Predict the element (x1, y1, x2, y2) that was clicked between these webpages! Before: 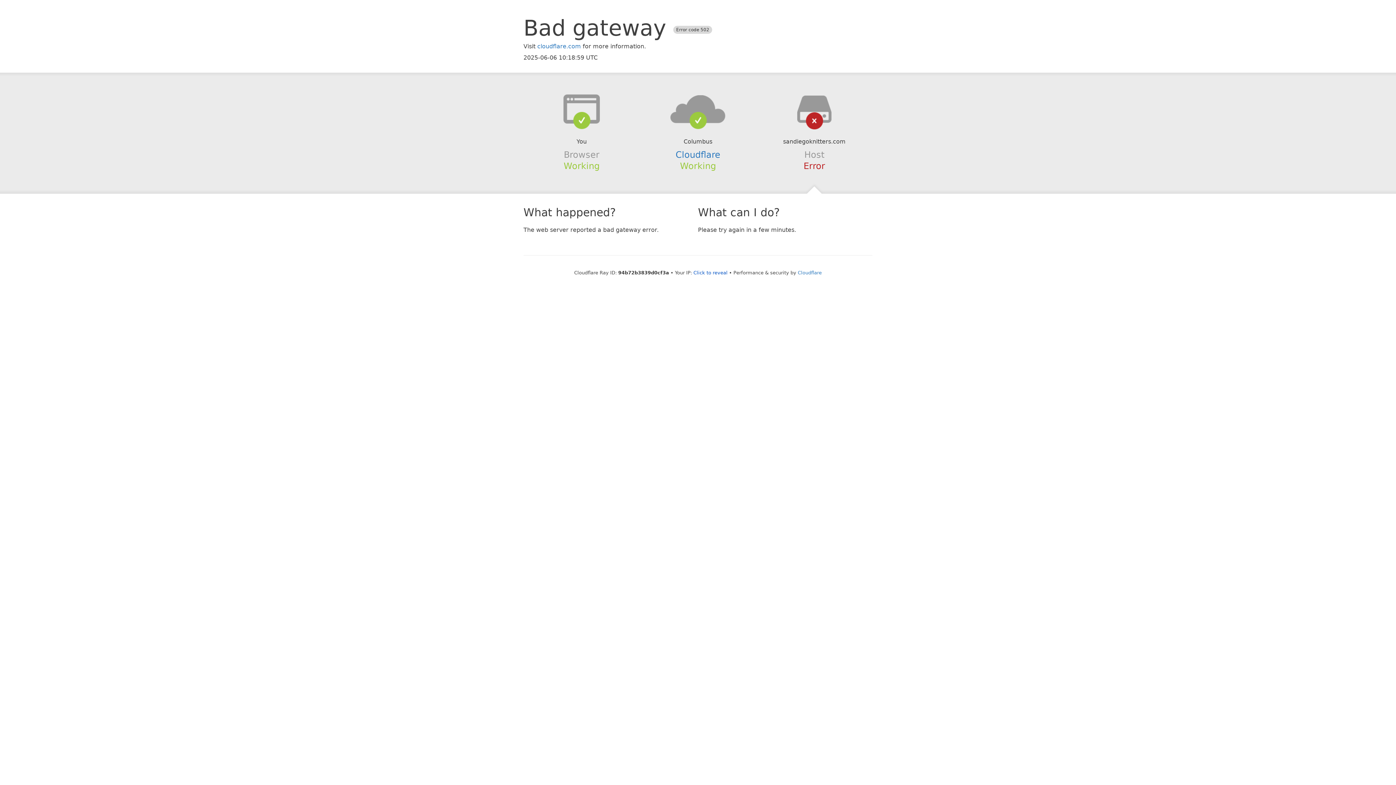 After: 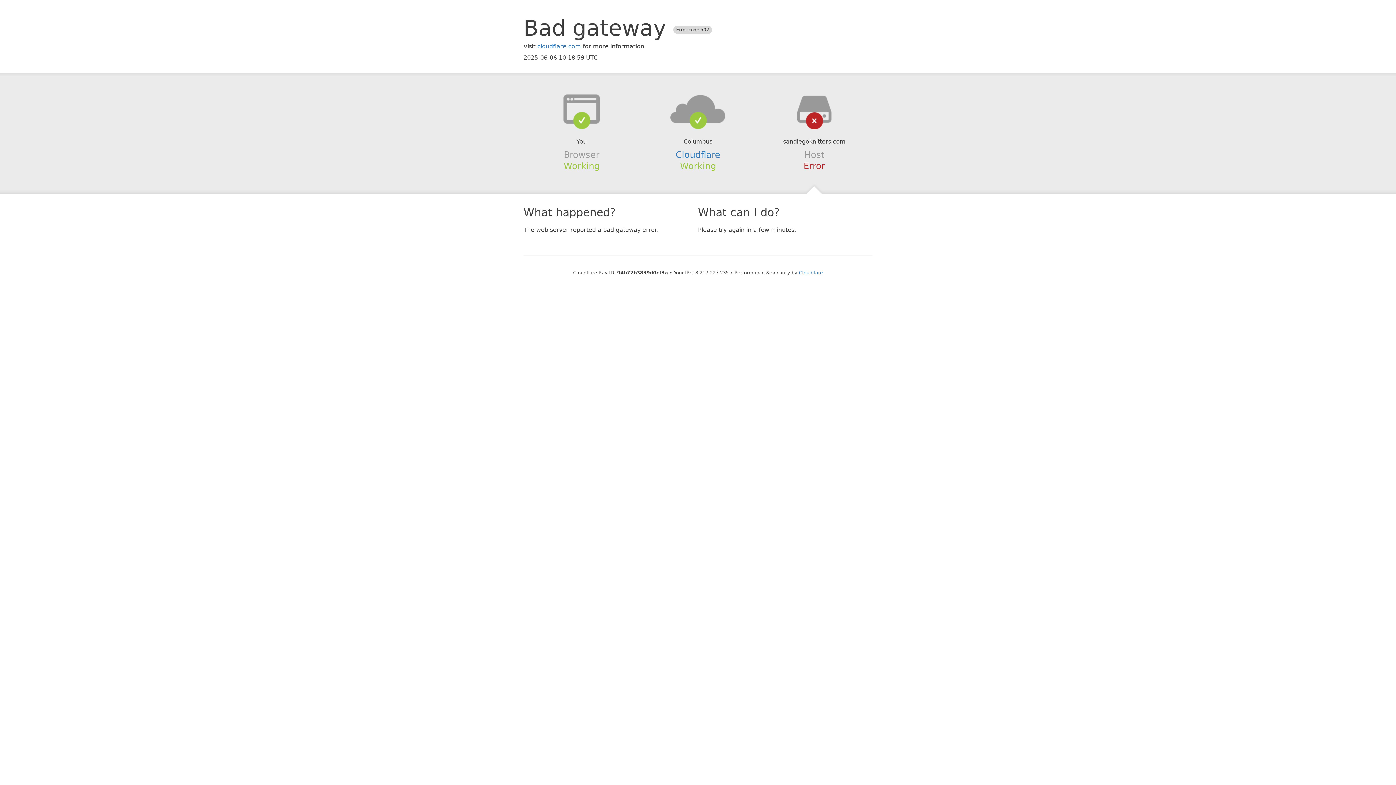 Action: label: Click to reveal bbox: (693, 270, 727, 275)